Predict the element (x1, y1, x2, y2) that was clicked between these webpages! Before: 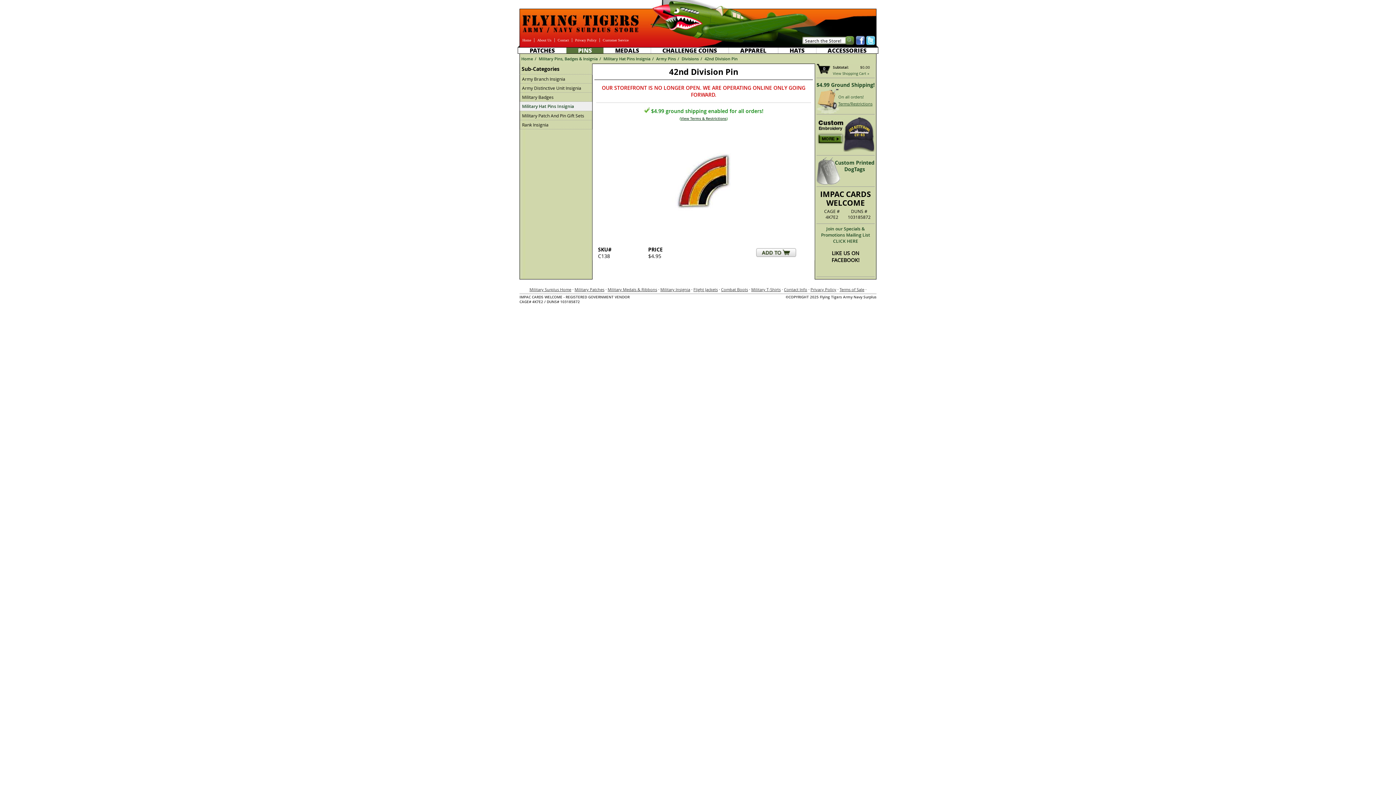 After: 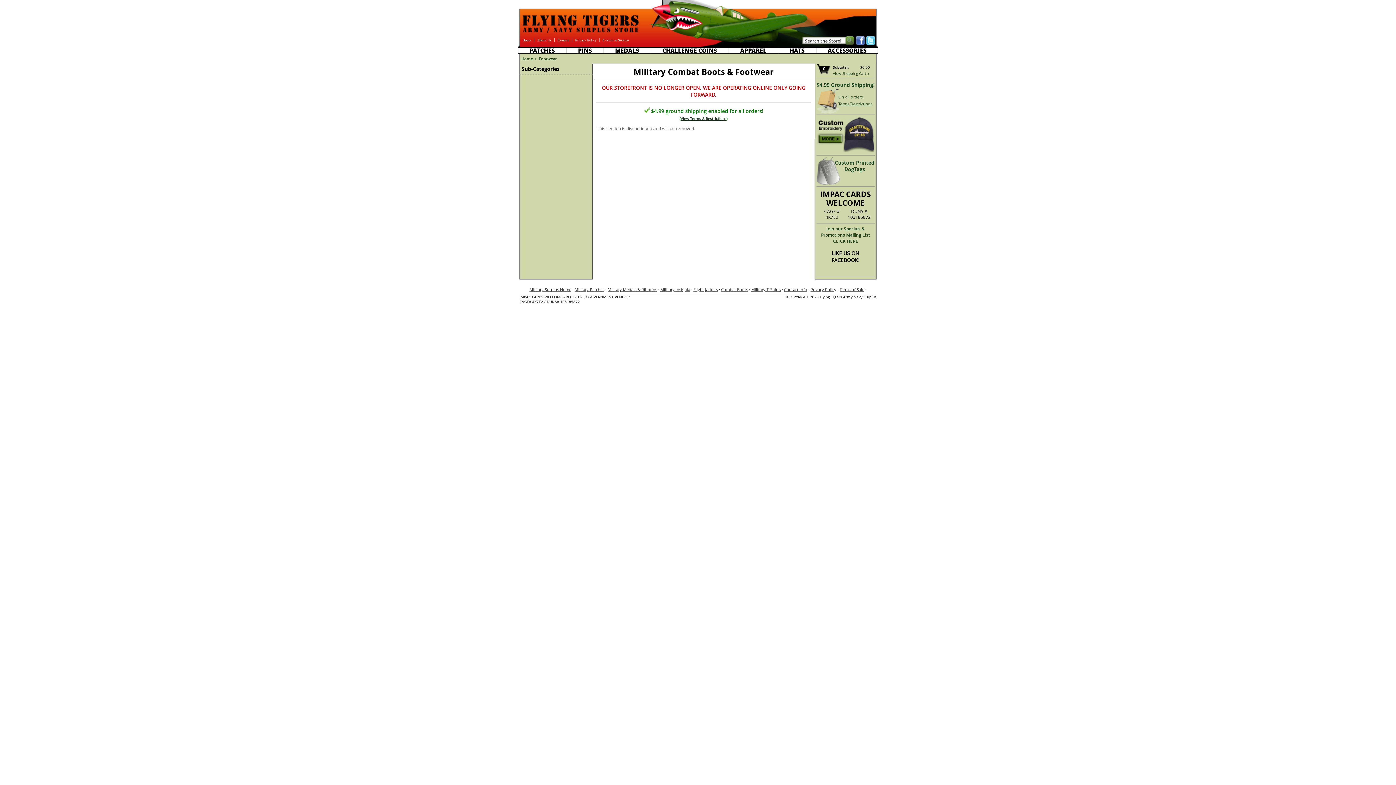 Action: label: Combat Boots bbox: (721, 286, 748, 292)